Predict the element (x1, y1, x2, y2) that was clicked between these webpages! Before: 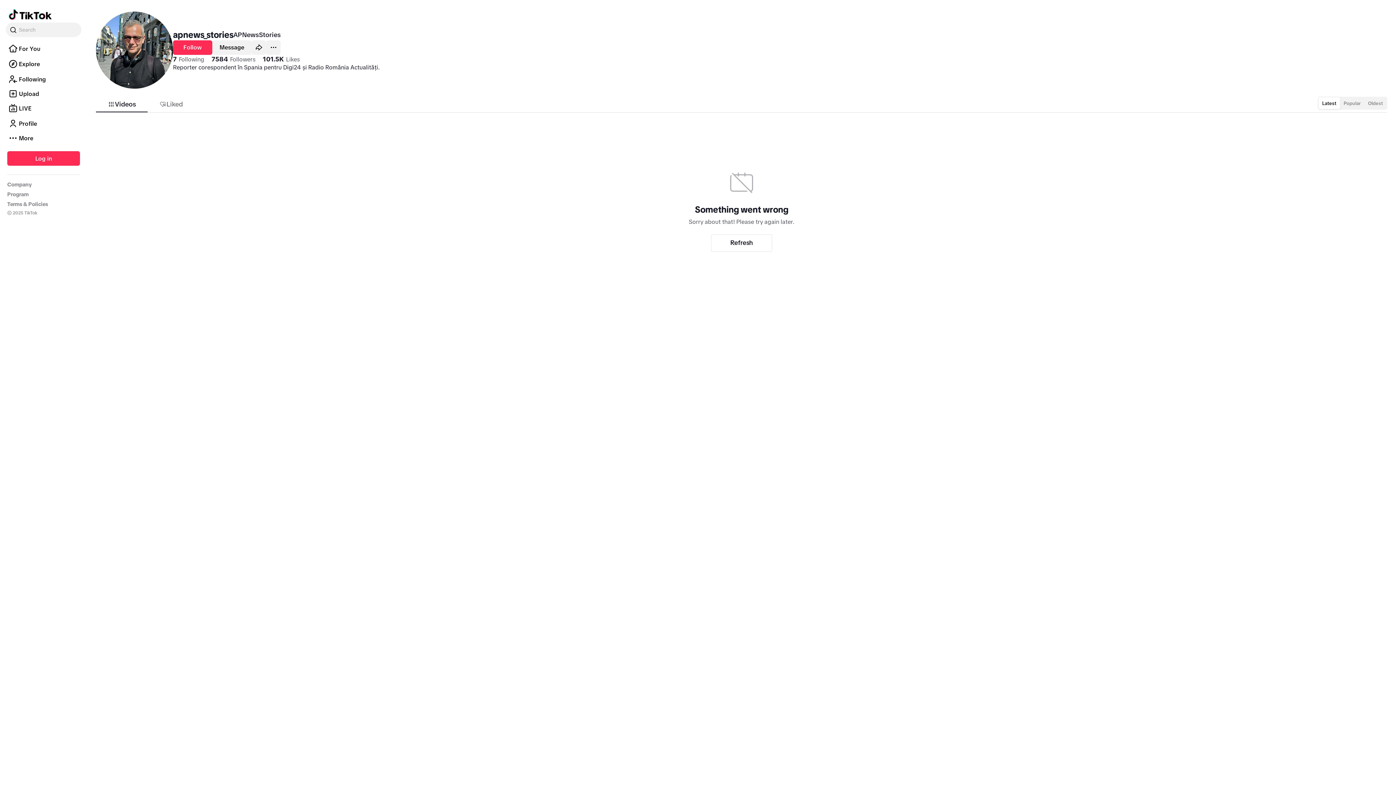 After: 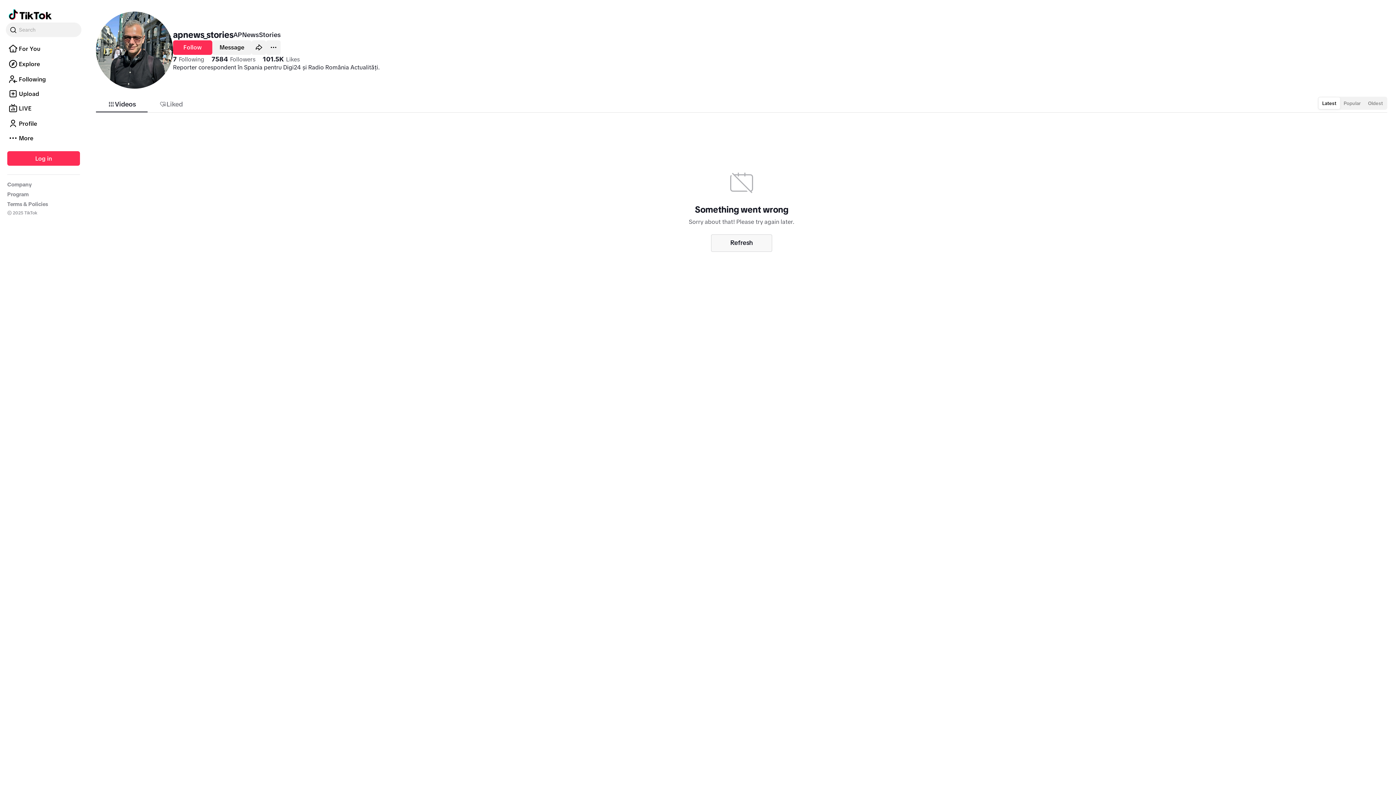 Action: bbox: (711, 234, 772, 251) label: Refresh